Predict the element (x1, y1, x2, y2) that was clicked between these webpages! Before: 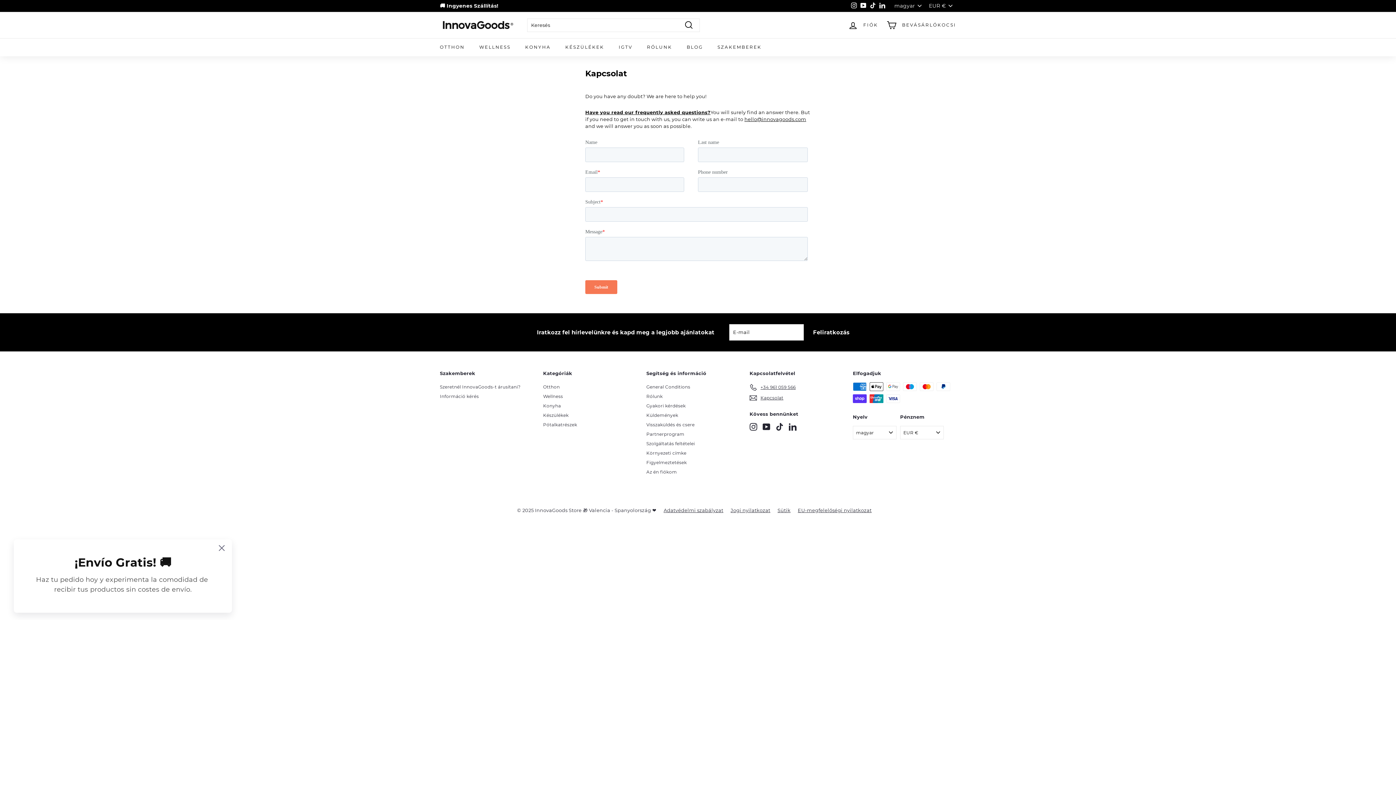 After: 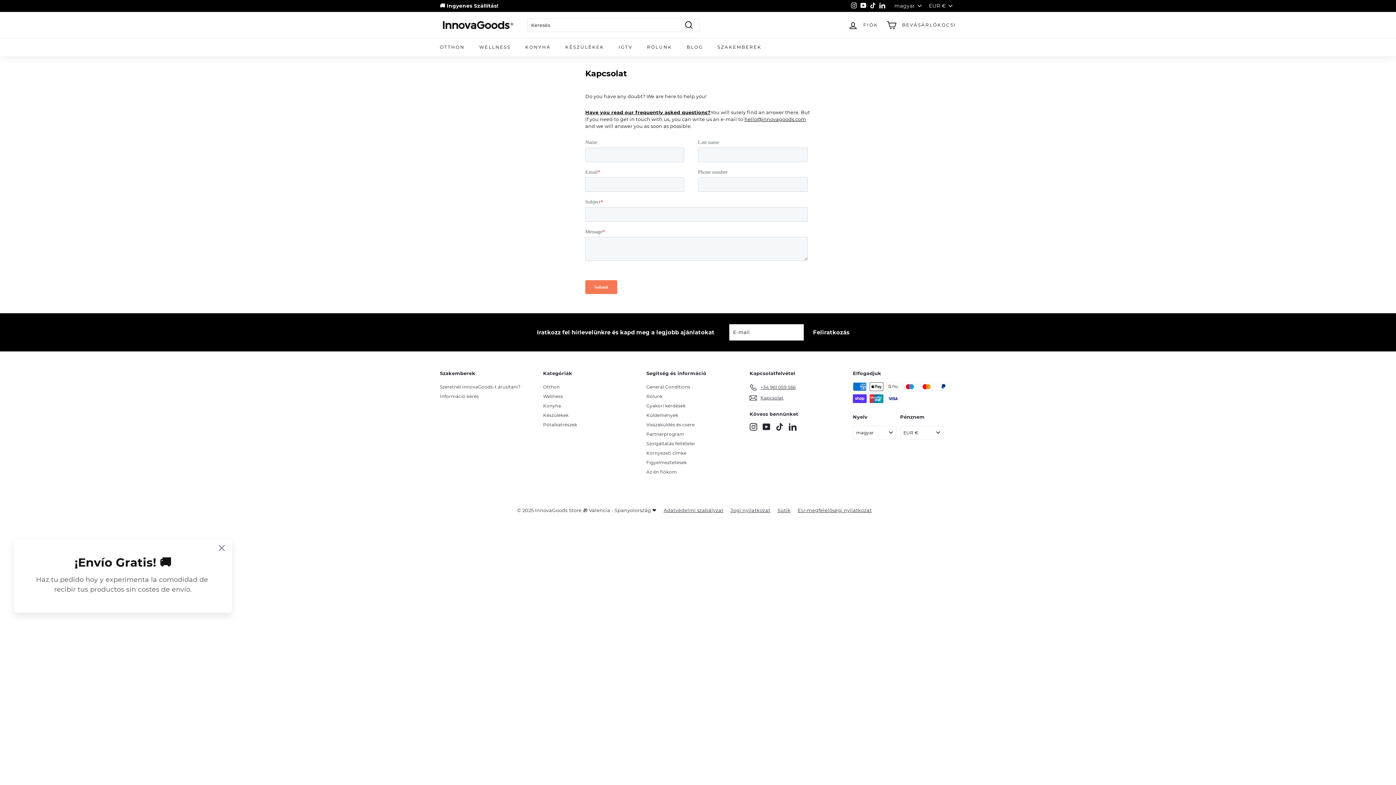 Action: bbox: (749, 423, 757, 430) label: Instagram